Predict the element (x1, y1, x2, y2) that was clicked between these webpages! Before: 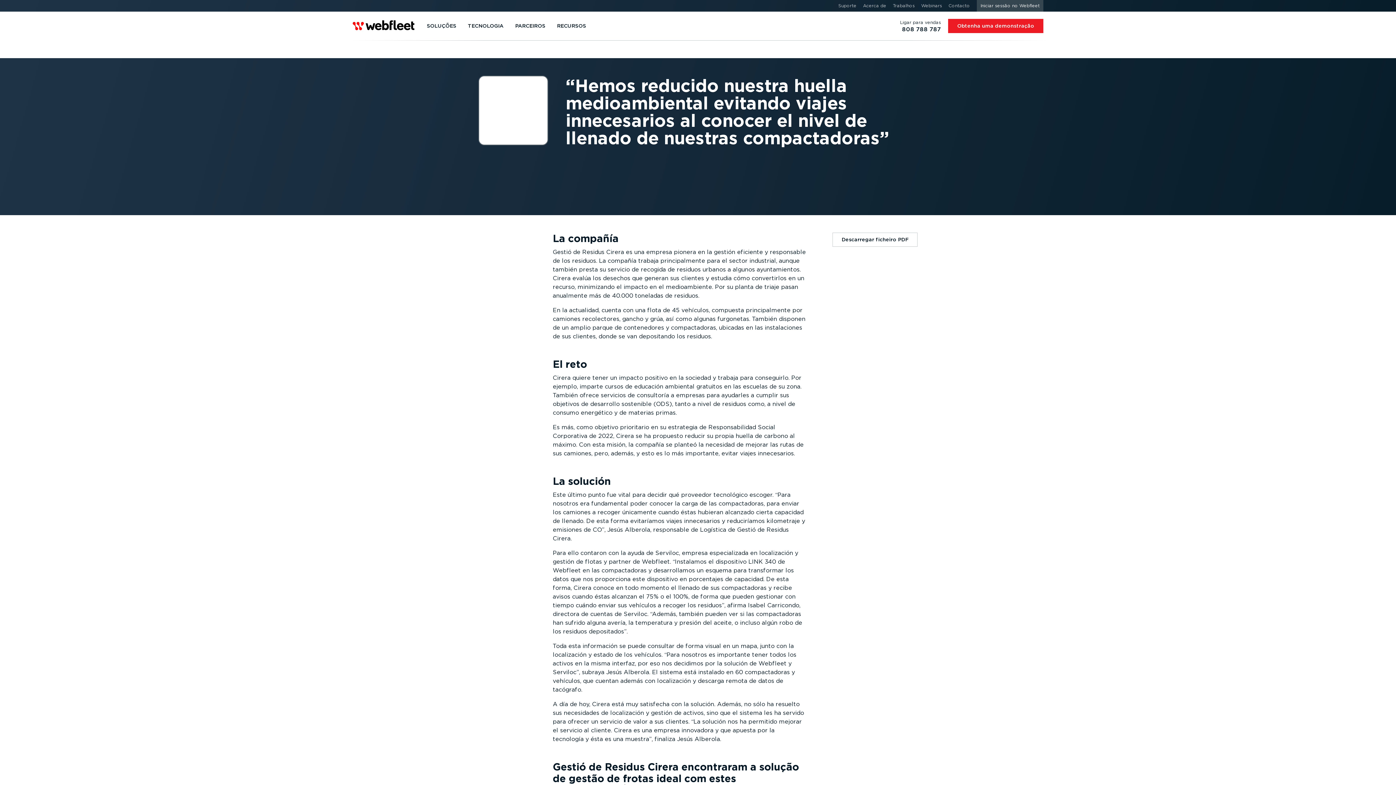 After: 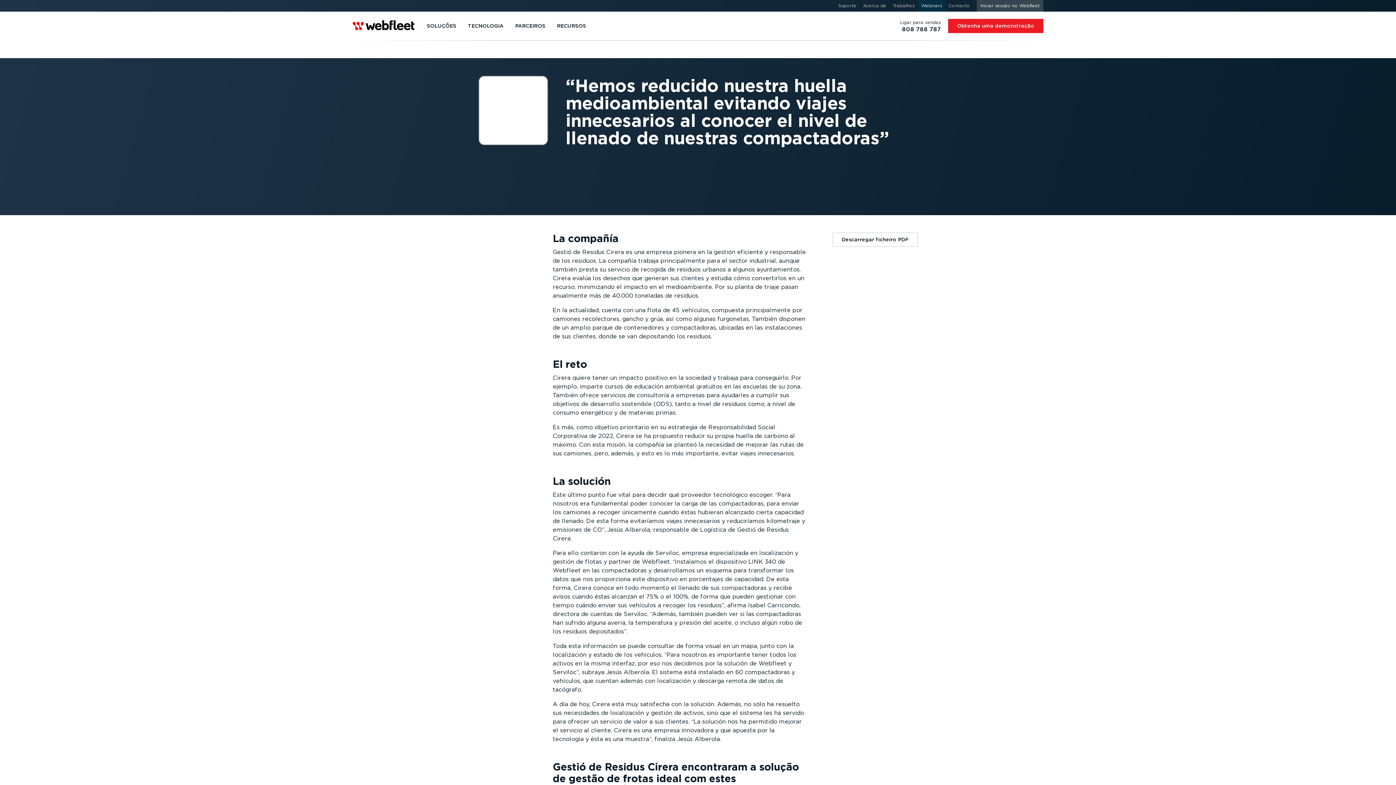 Action: bbox: (918, 0, 945, 11) label: Webinars